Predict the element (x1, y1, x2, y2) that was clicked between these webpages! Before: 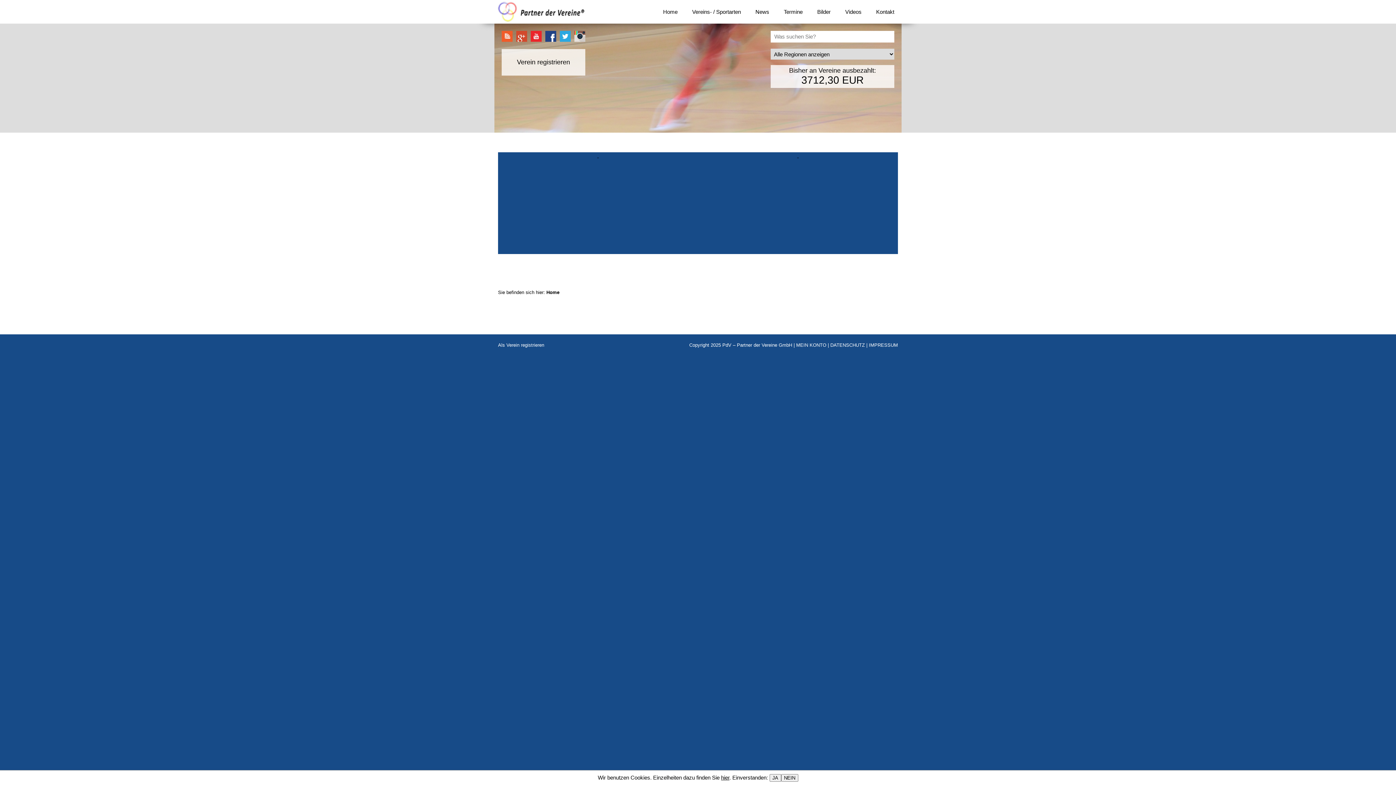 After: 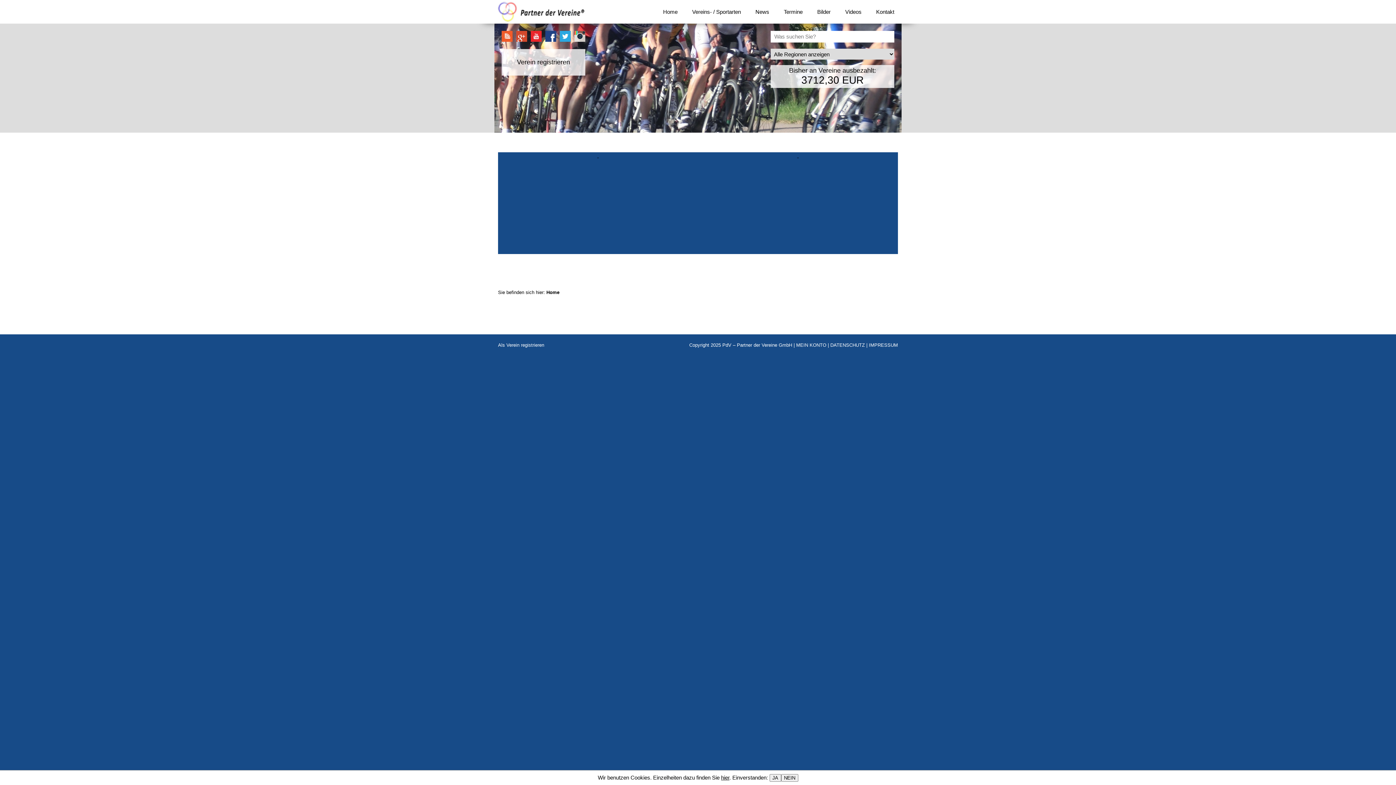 Action: bbox: (516, 36, 530, 42)